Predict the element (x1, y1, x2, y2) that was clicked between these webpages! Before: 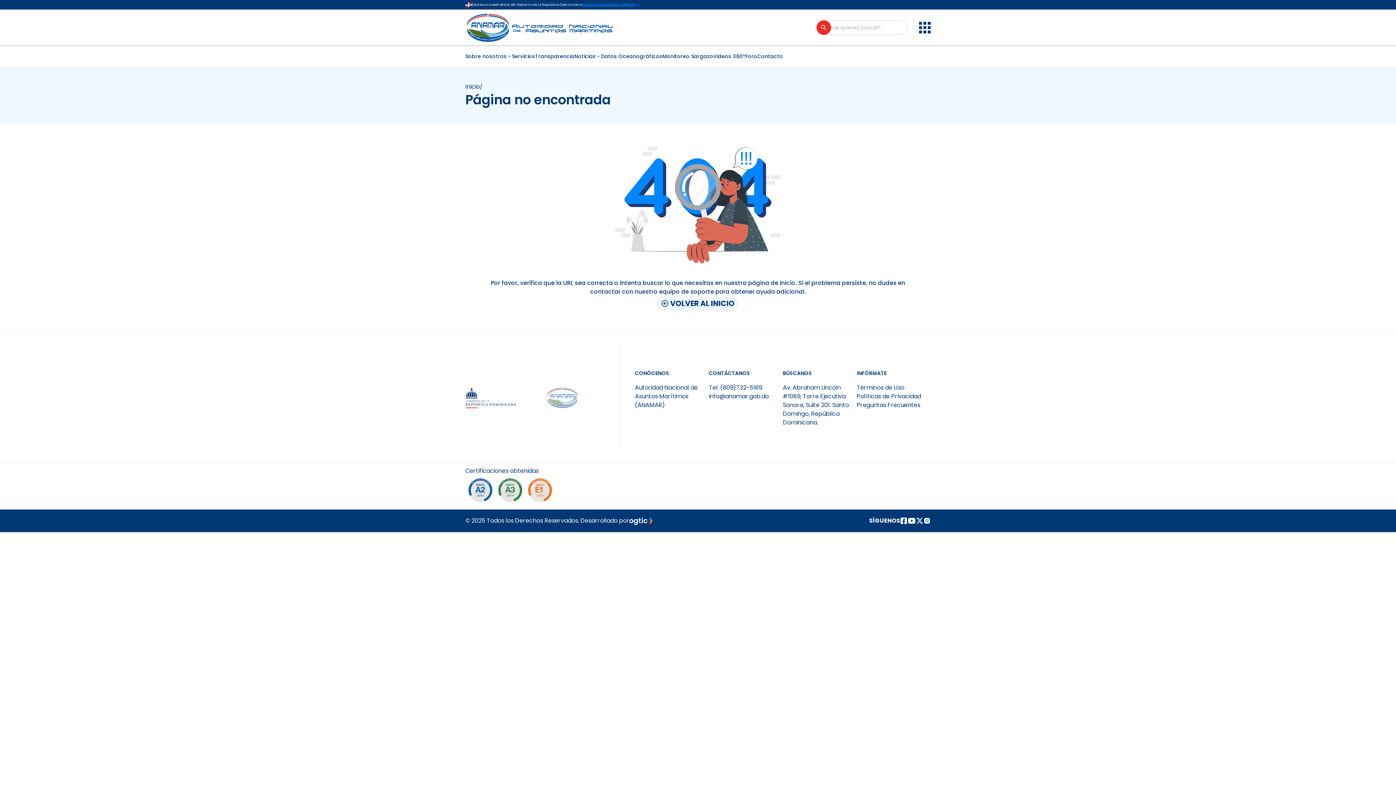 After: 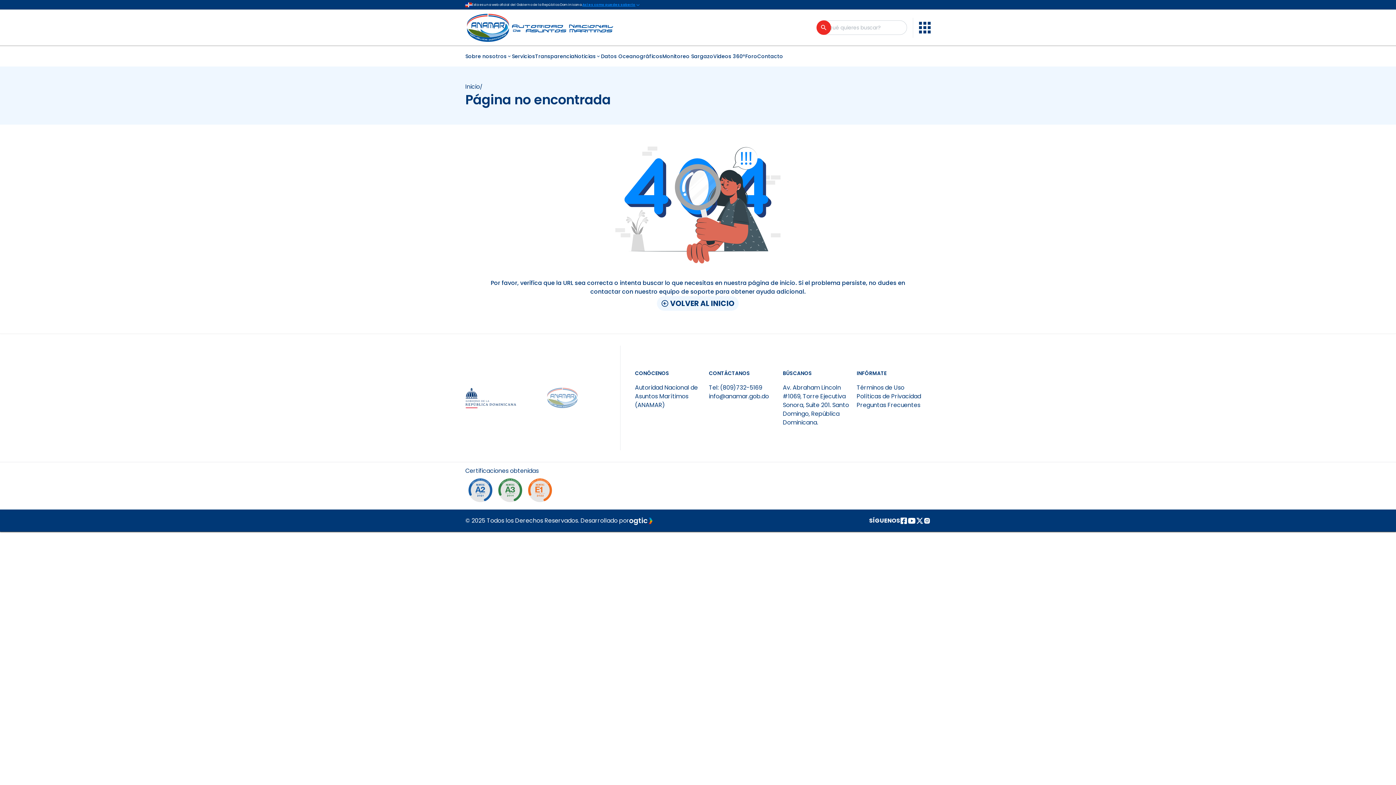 Action: bbox: (919, 21, 930, 33)